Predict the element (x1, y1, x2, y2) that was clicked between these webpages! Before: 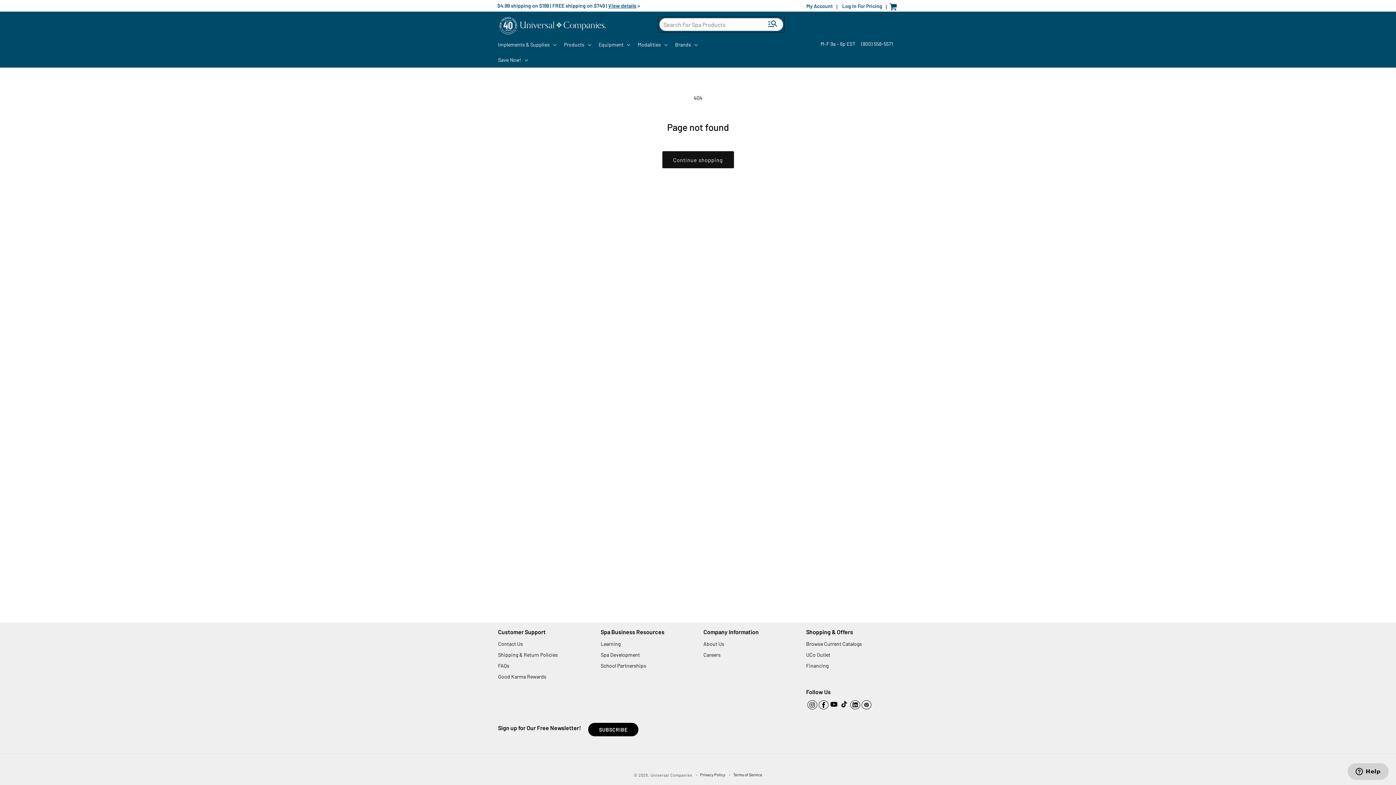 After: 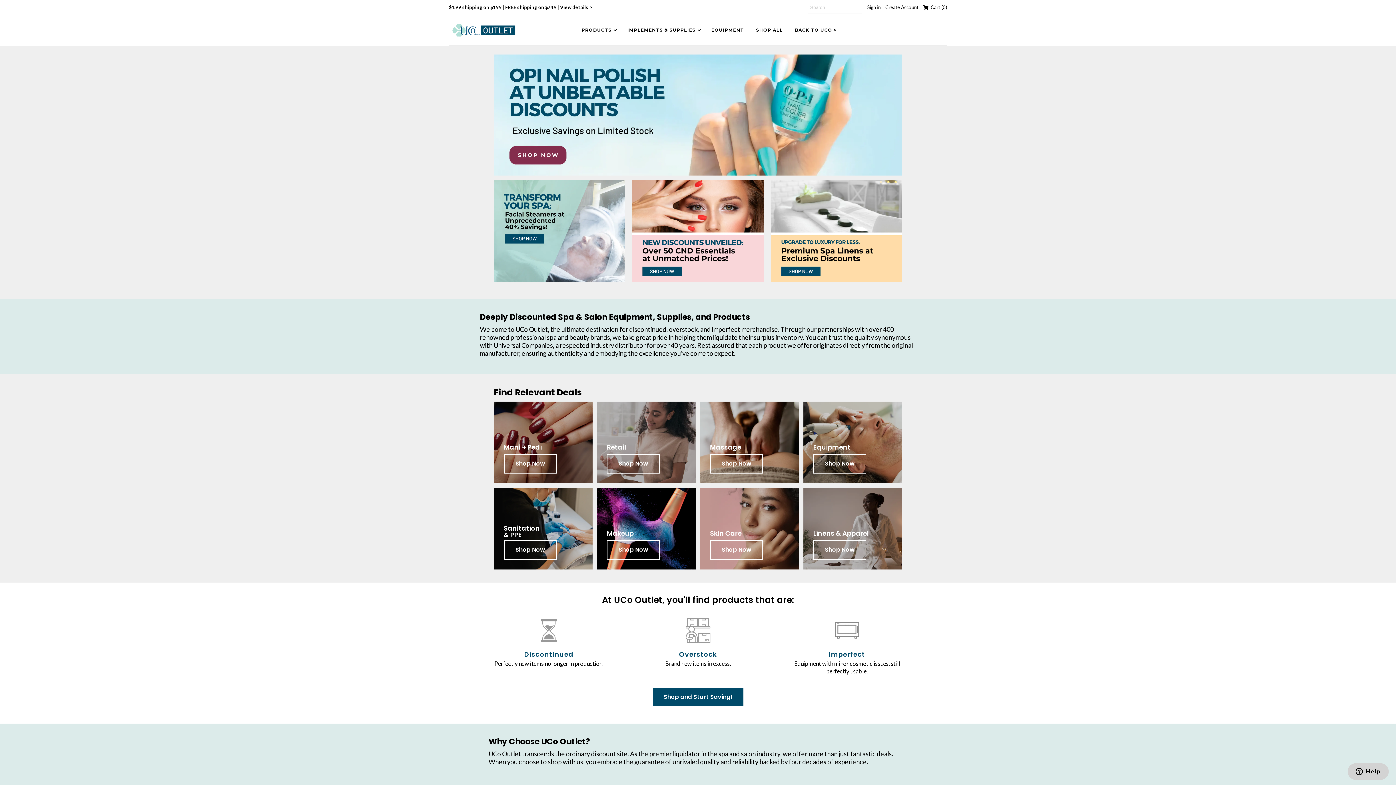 Action: bbox: (806, 648, 830, 659) label: UCo Outlet